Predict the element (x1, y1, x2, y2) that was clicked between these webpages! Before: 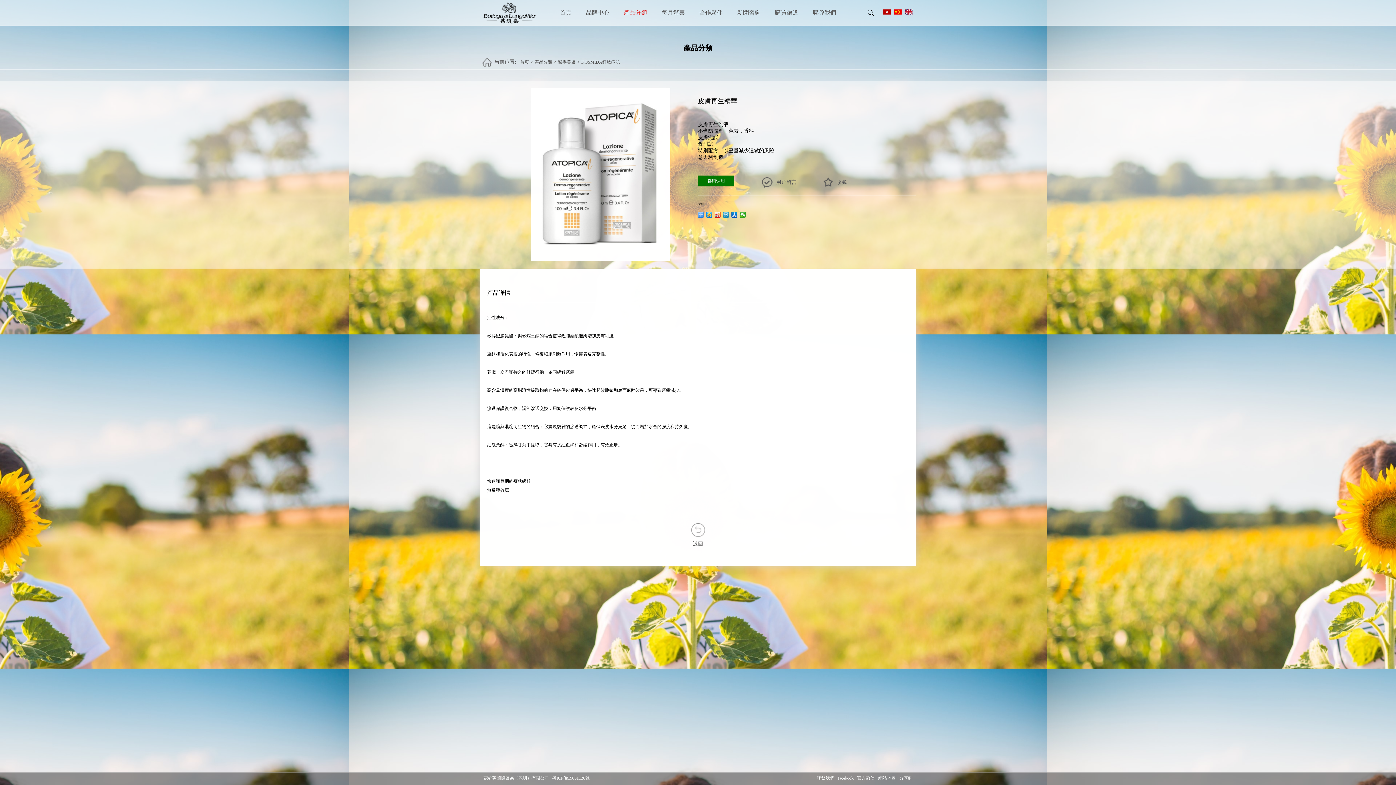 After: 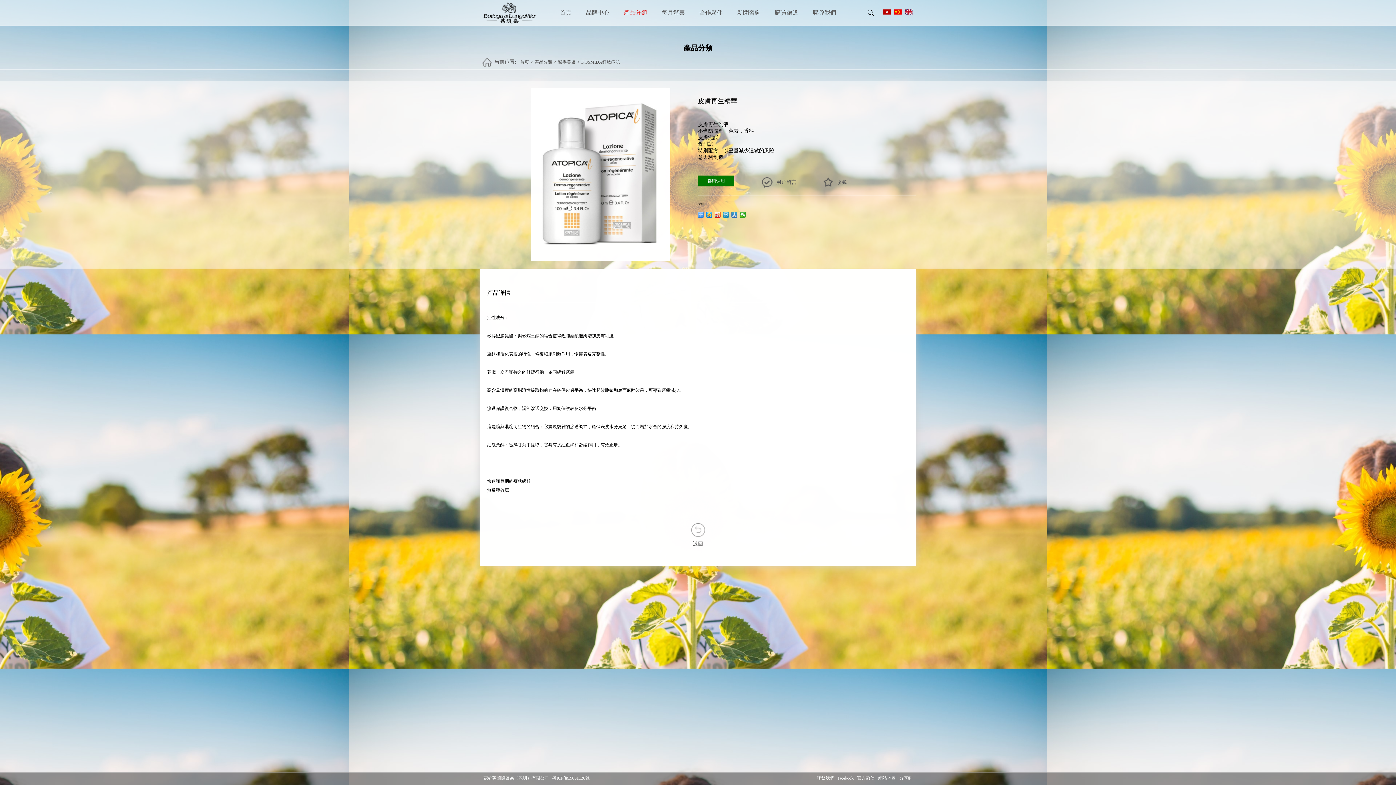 Action: bbox: (731, 212, 737, 217)